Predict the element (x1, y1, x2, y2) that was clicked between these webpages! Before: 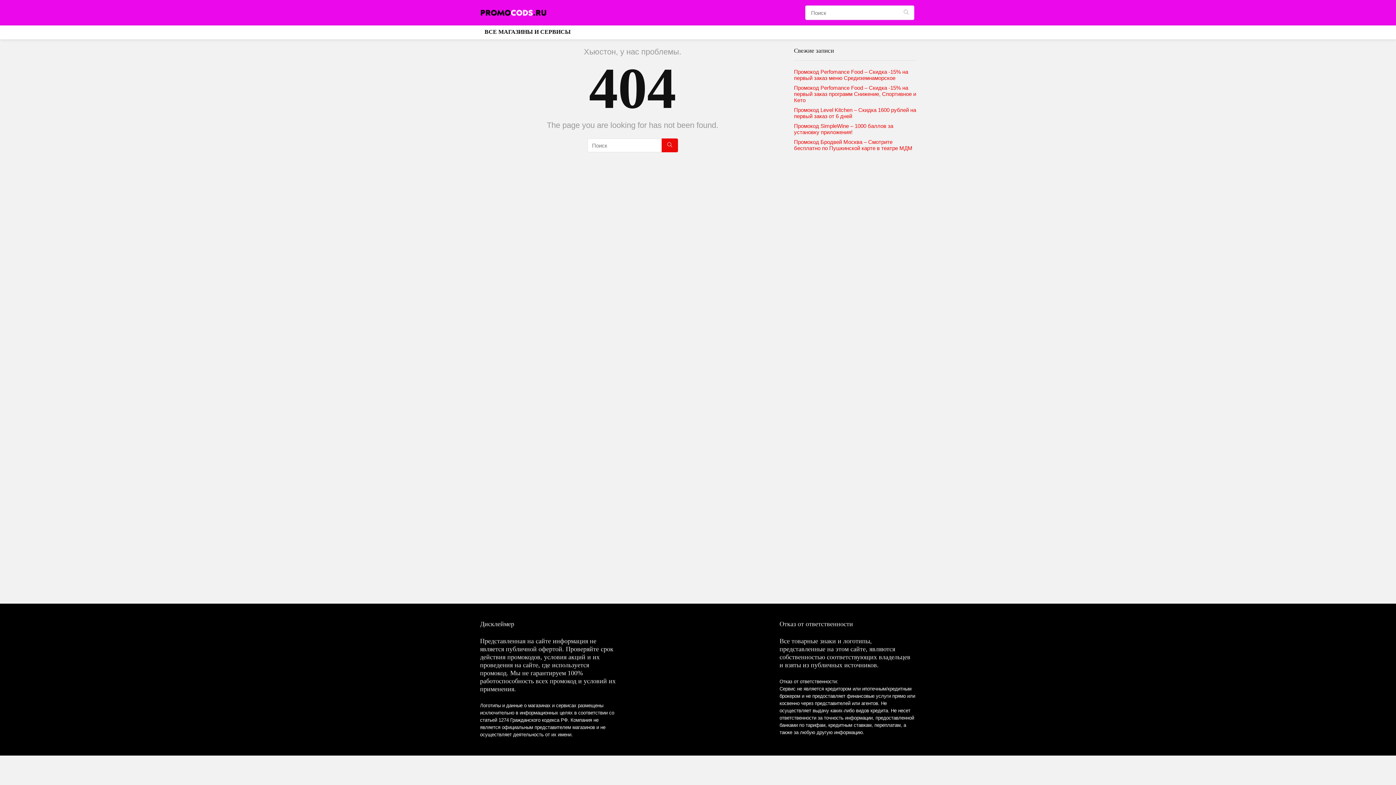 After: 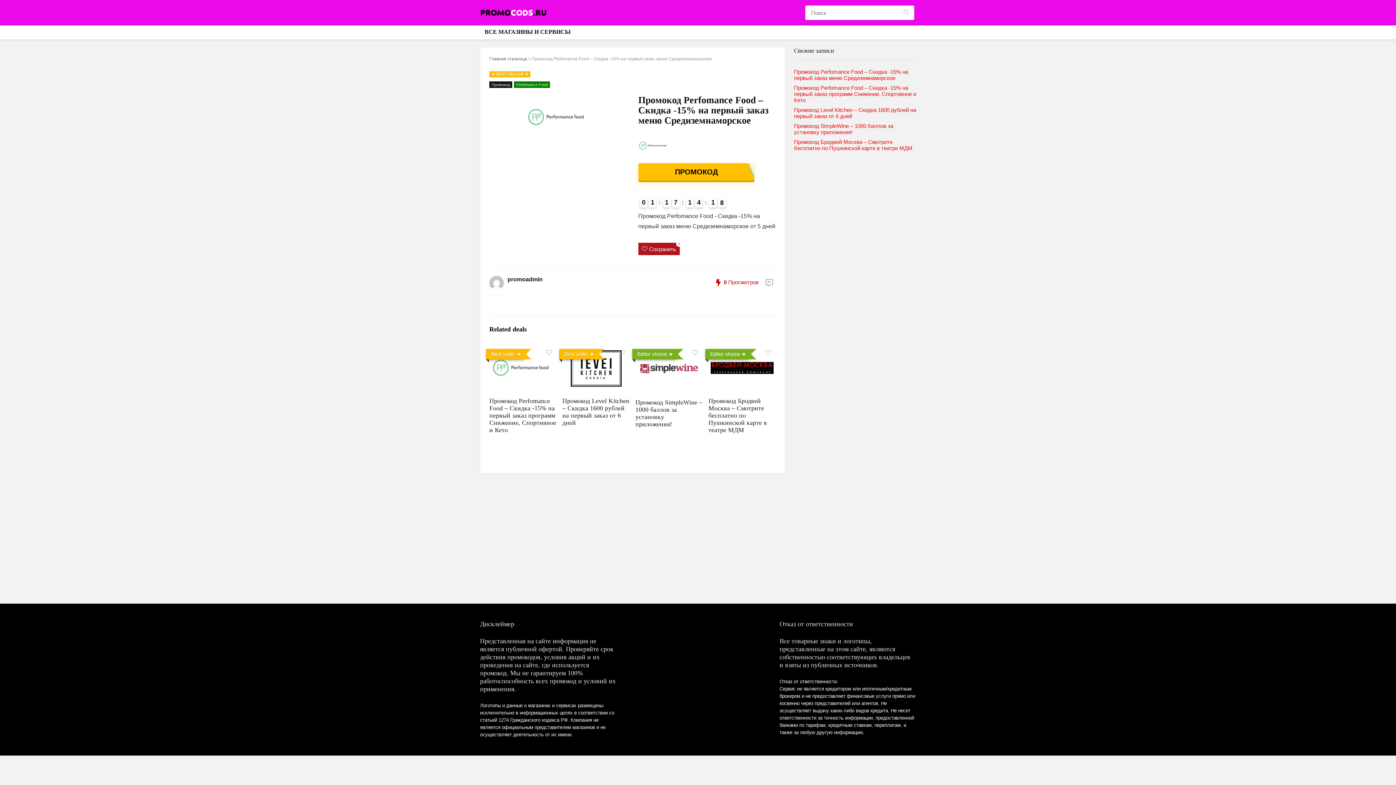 Action: label: Промокод Perfomance Food – Скидка -15% на первый заказ меню Средиземнаморское bbox: (794, 68, 908, 81)